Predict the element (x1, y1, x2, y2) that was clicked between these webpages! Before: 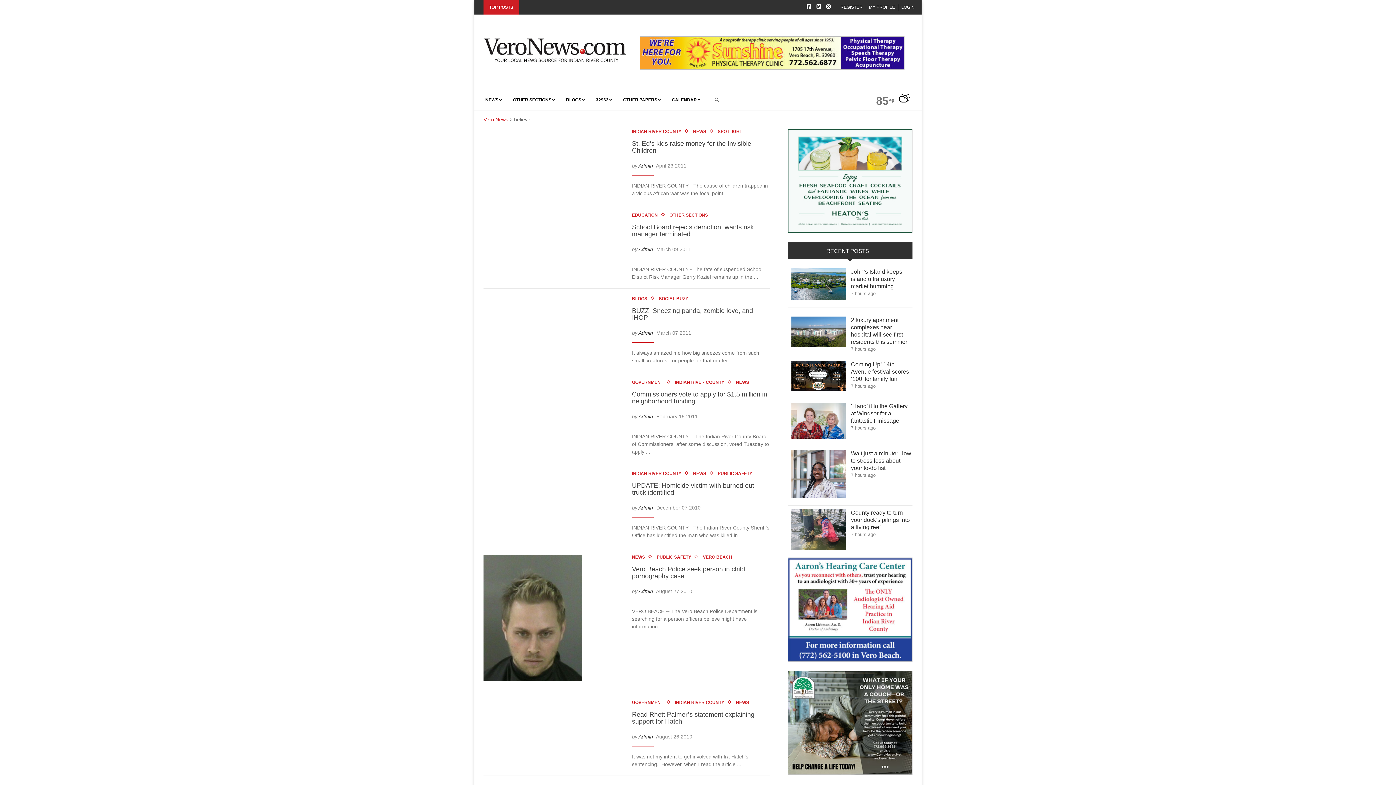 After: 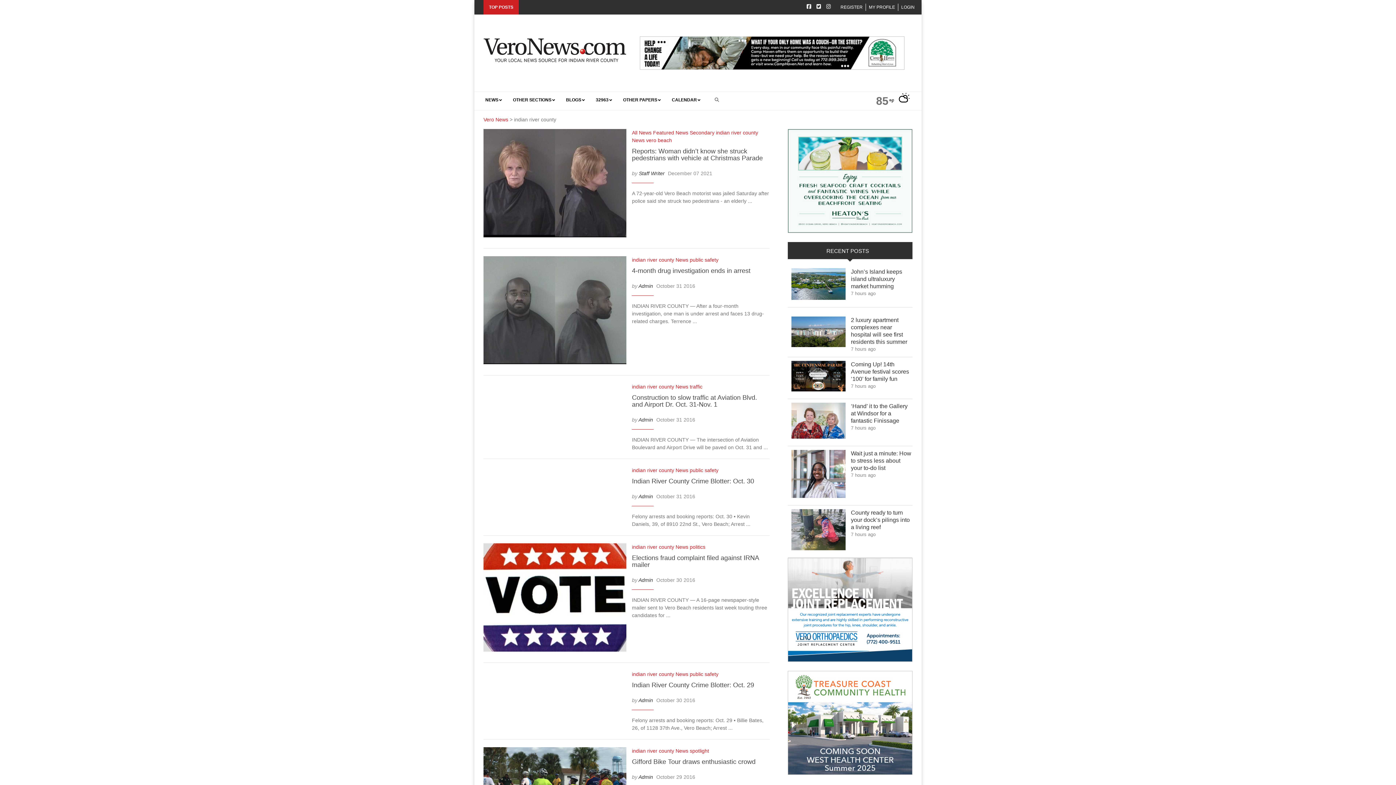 Action: label: INDIAN RIVER COUNTY bbox: (675, 700, 728, 705)